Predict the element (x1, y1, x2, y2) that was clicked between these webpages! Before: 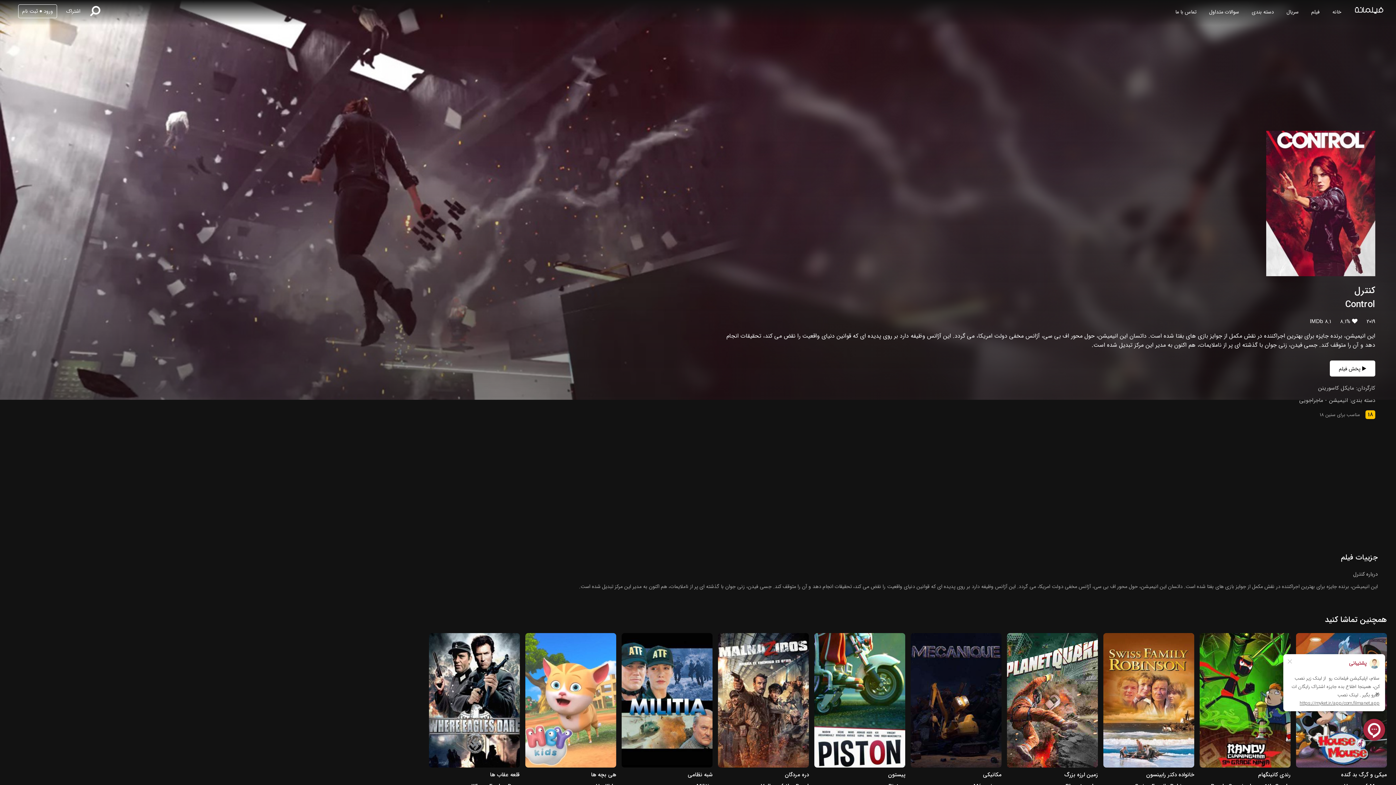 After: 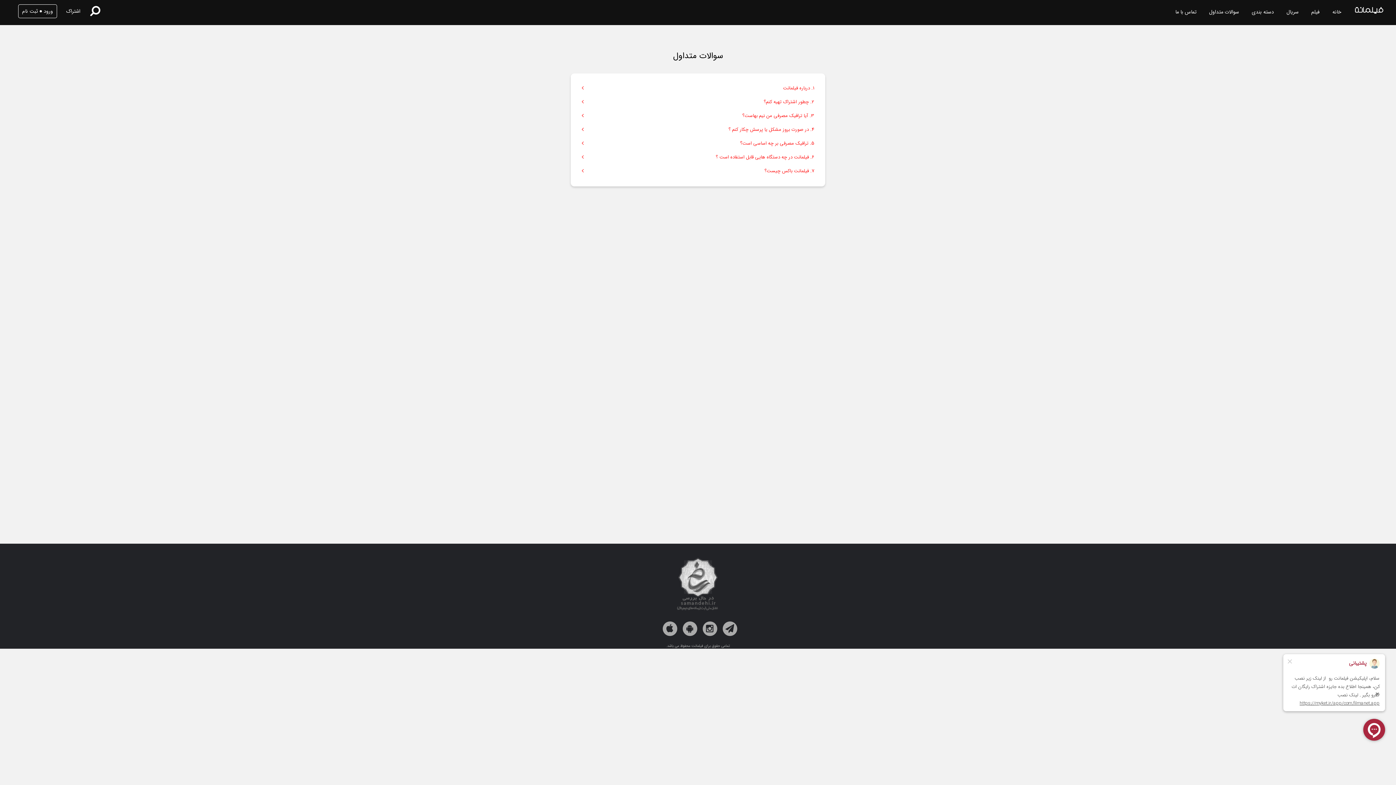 Action: label: سوالات متداول bbox: (1209, 8, 1239, 16)